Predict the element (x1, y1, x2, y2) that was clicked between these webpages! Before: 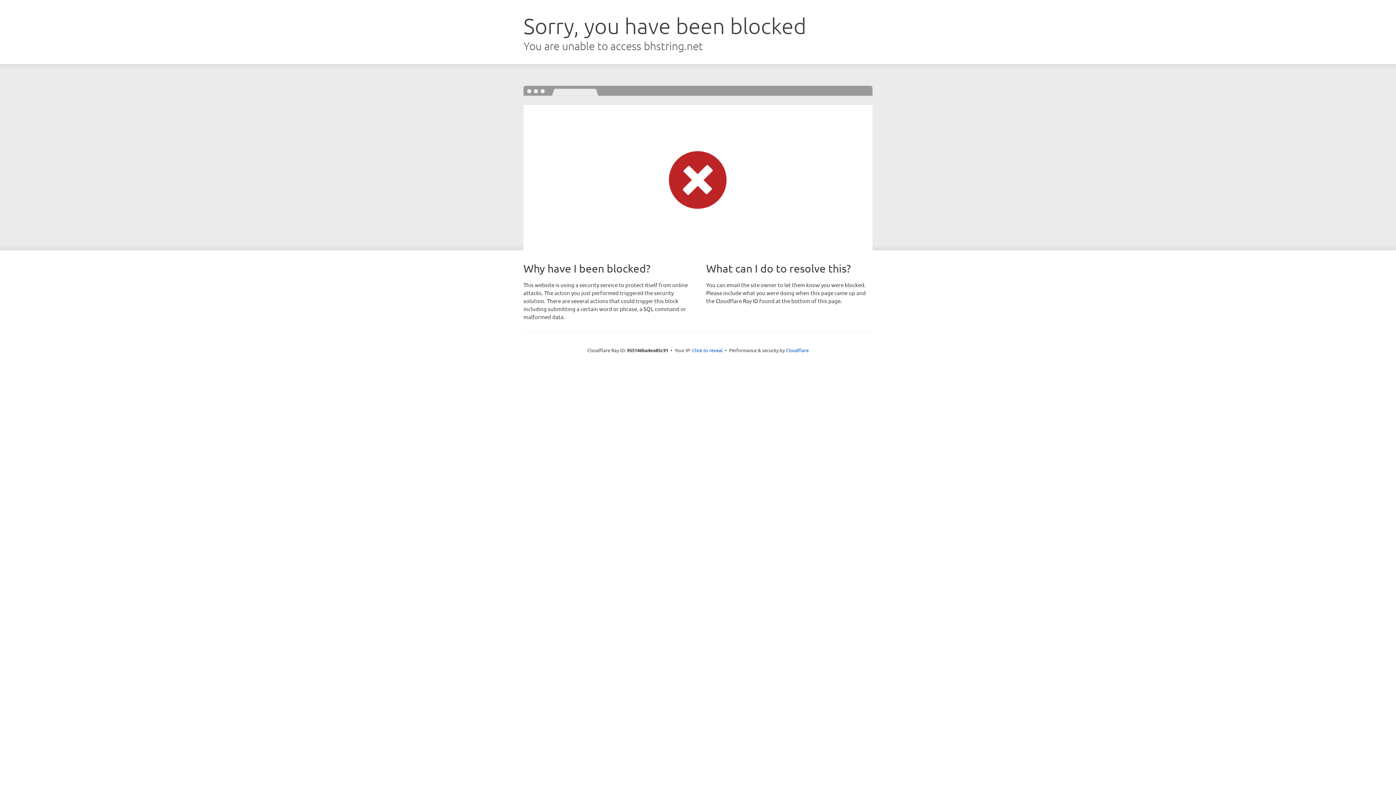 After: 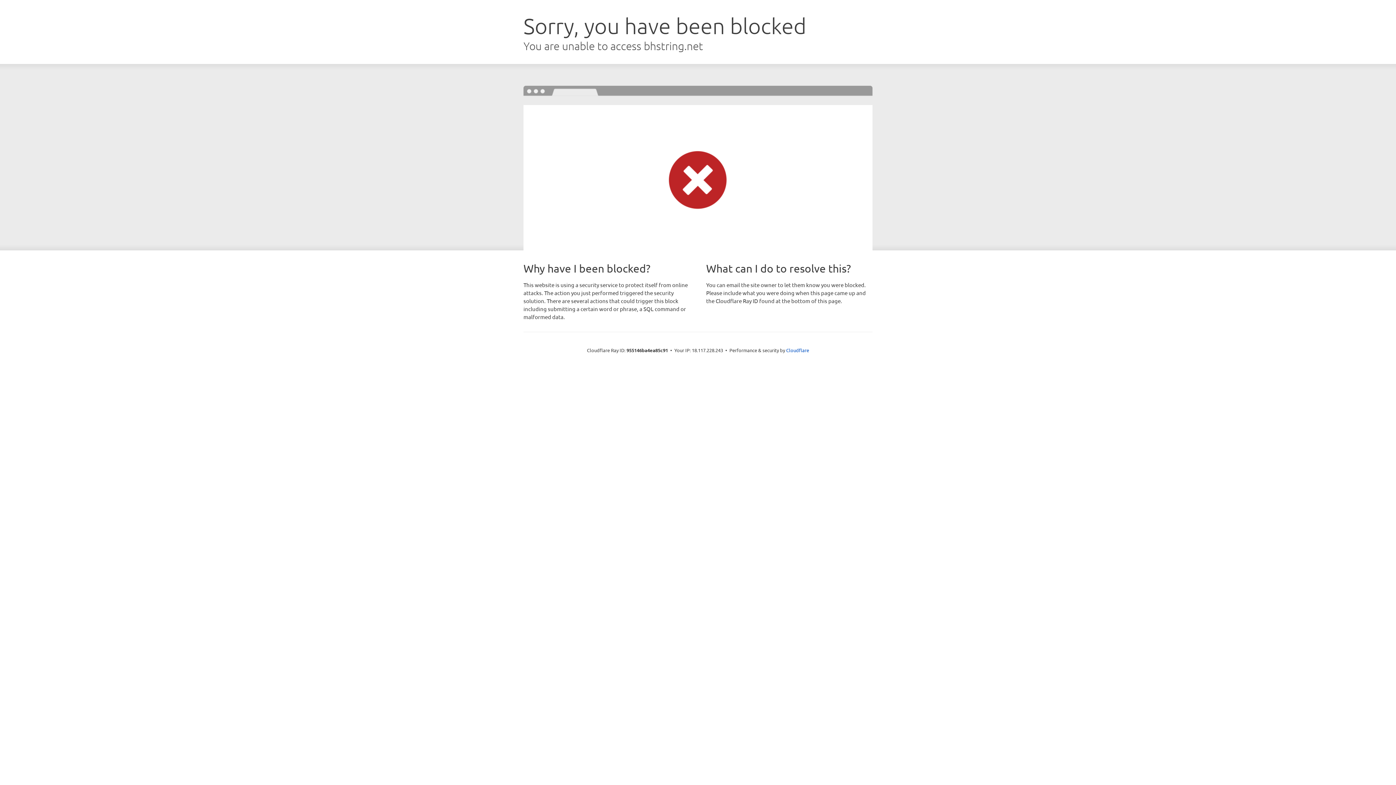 Action: label: Click to reveal bbox: (692, 346, 722, 353)